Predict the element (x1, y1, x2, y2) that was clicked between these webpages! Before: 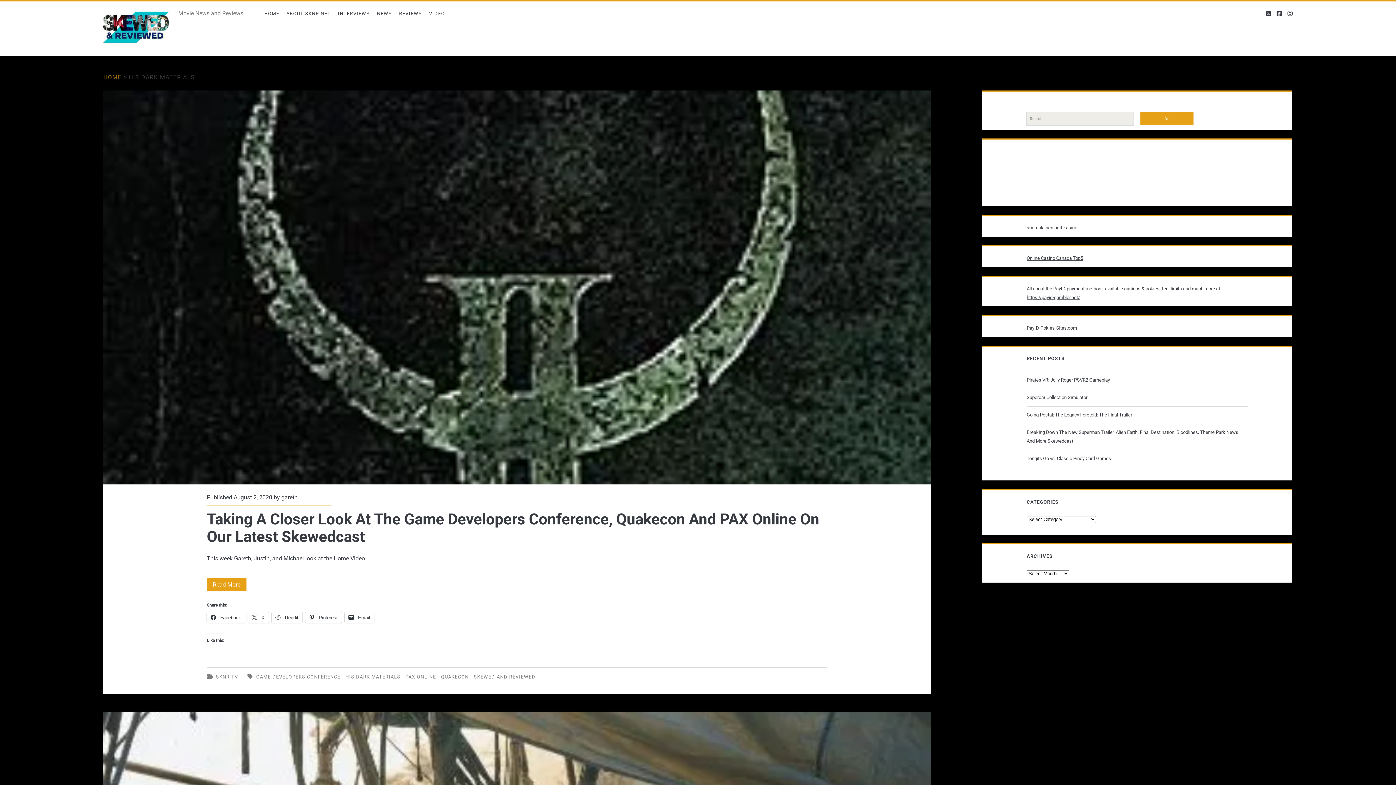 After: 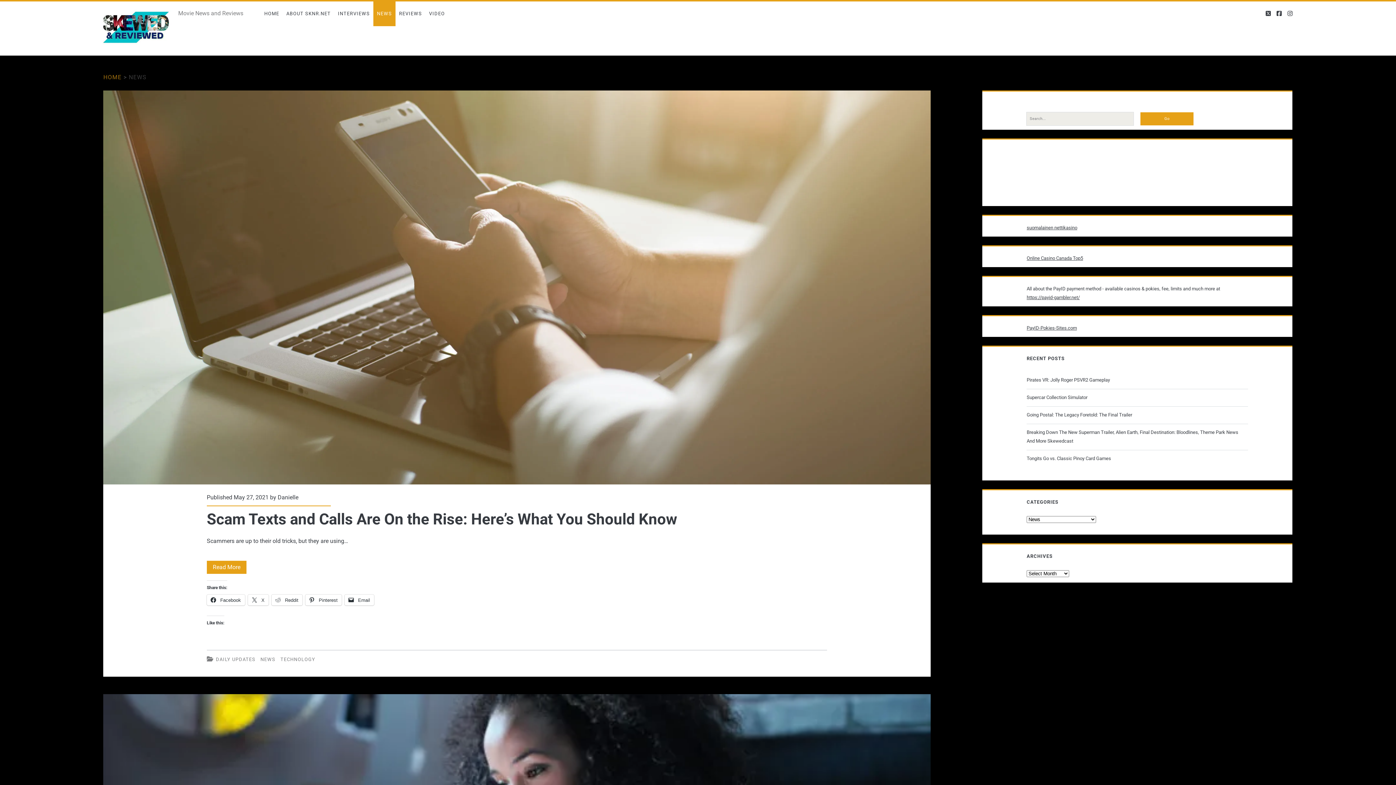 Action: bbox: (373, 1, 395, 26) label: NEWS